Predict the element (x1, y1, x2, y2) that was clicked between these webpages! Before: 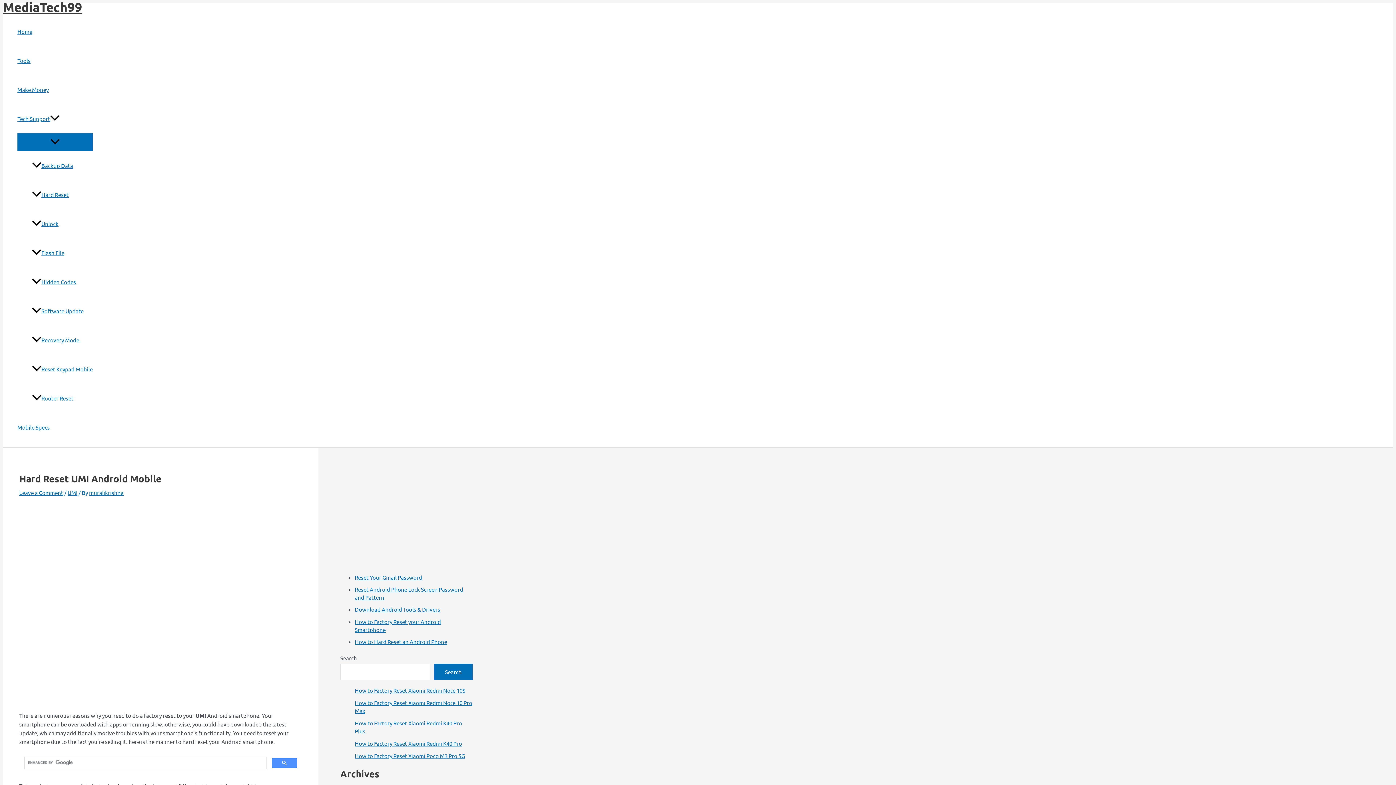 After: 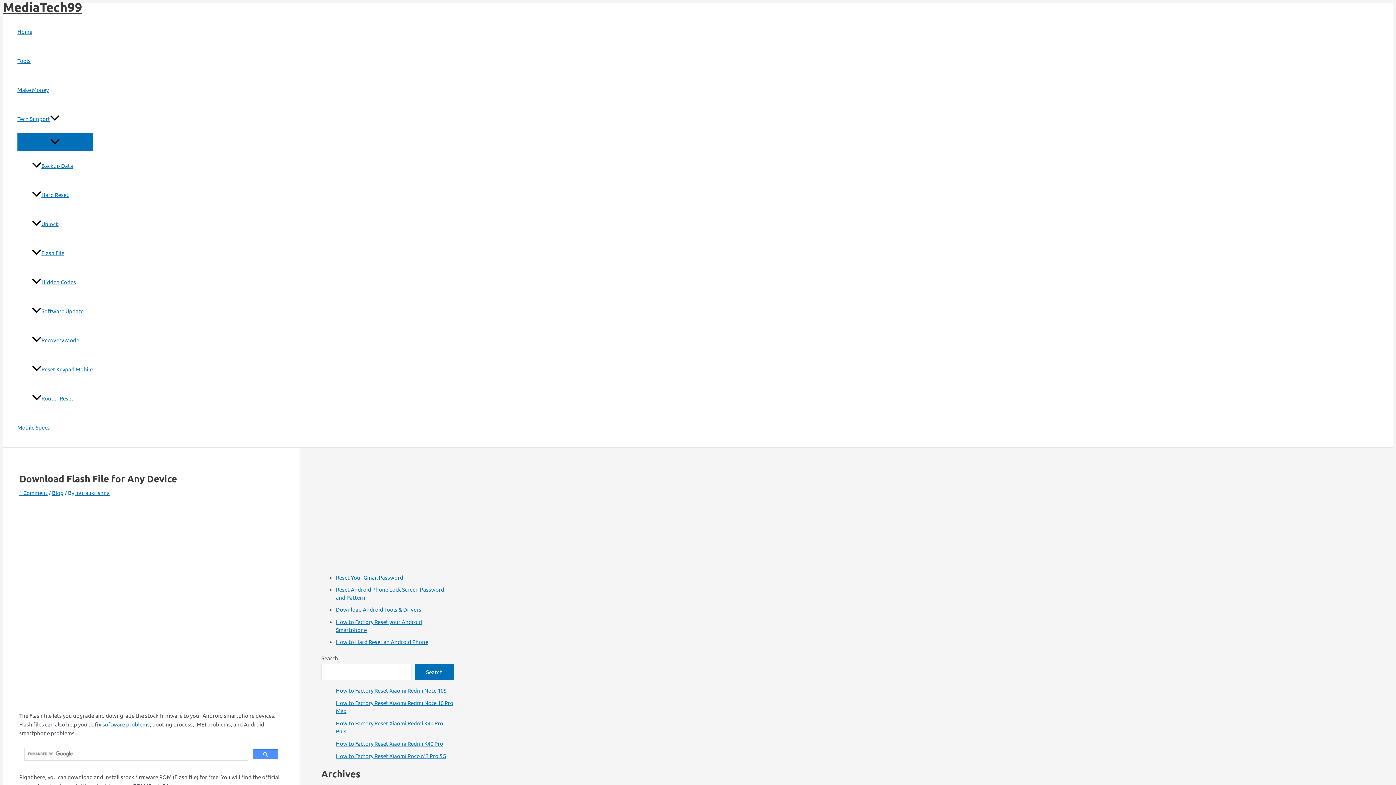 Action: label: Flash File bbox: (32, 238, 92, 267)